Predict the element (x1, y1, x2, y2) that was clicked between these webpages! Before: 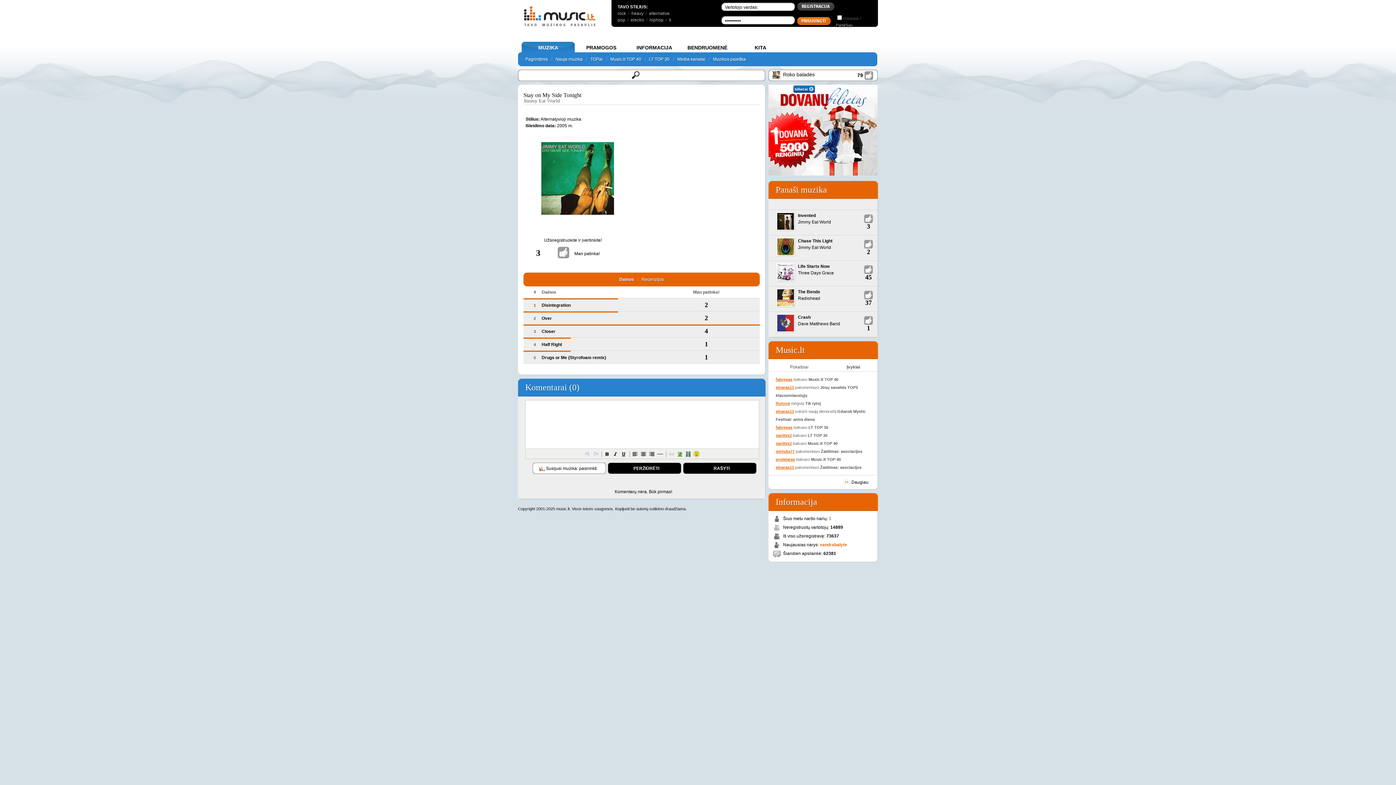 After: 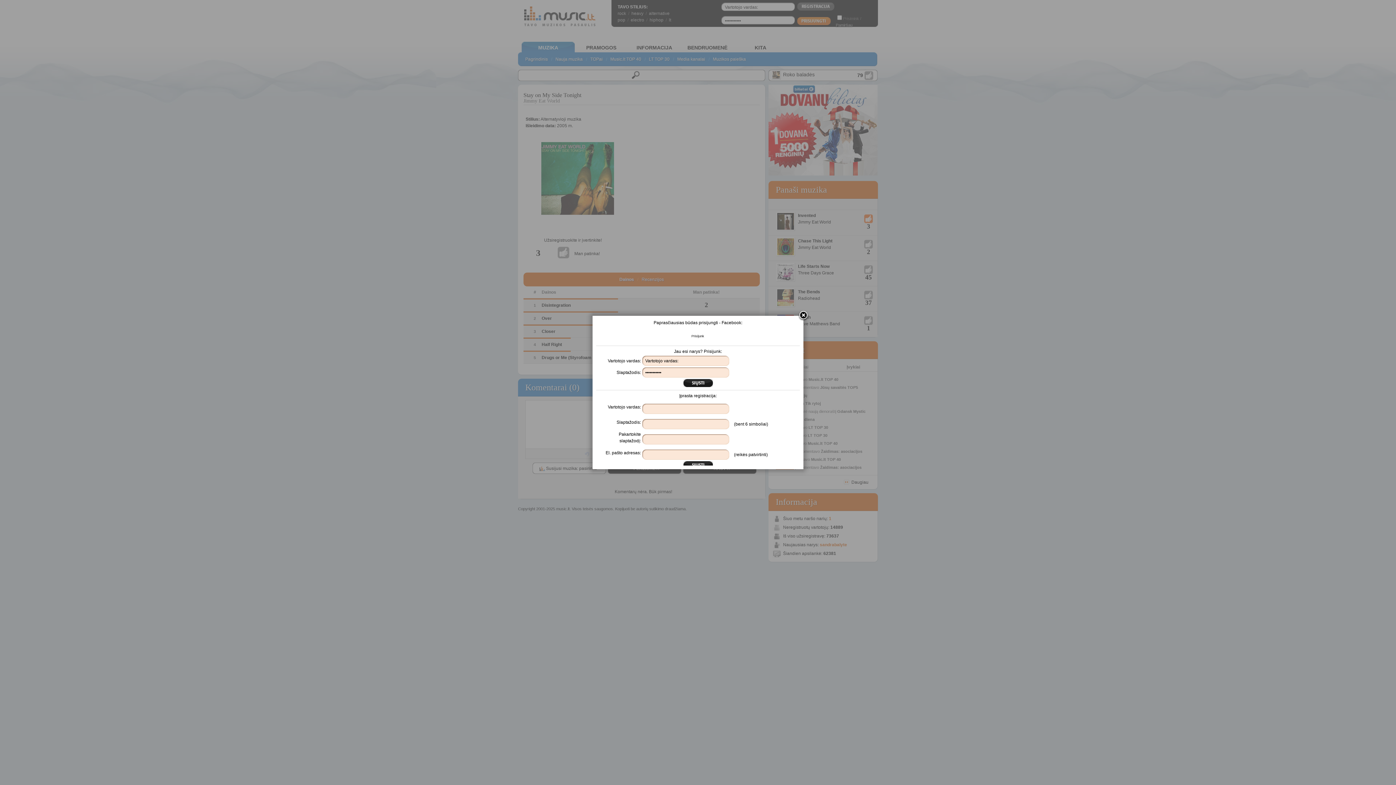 Action: bbox: (864, 216, 873, 221)